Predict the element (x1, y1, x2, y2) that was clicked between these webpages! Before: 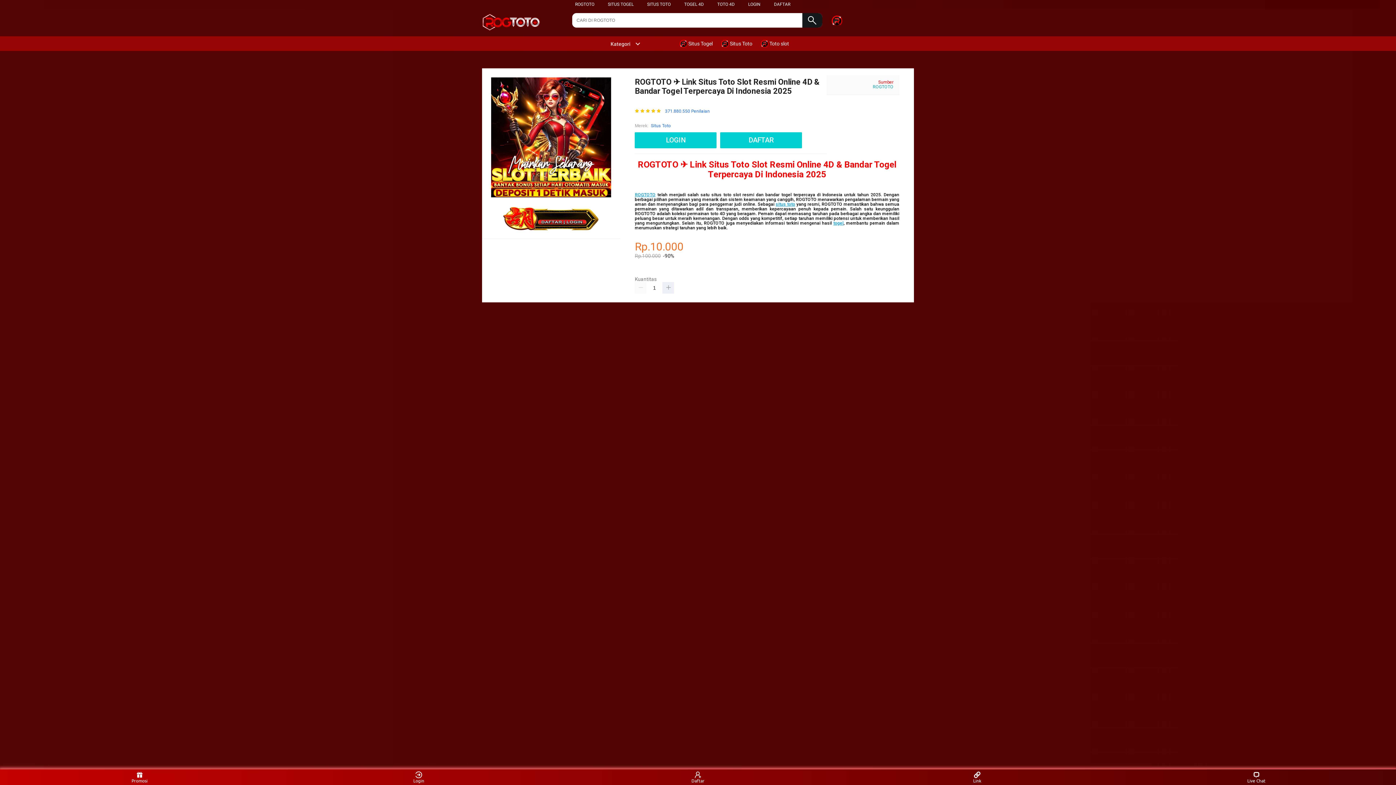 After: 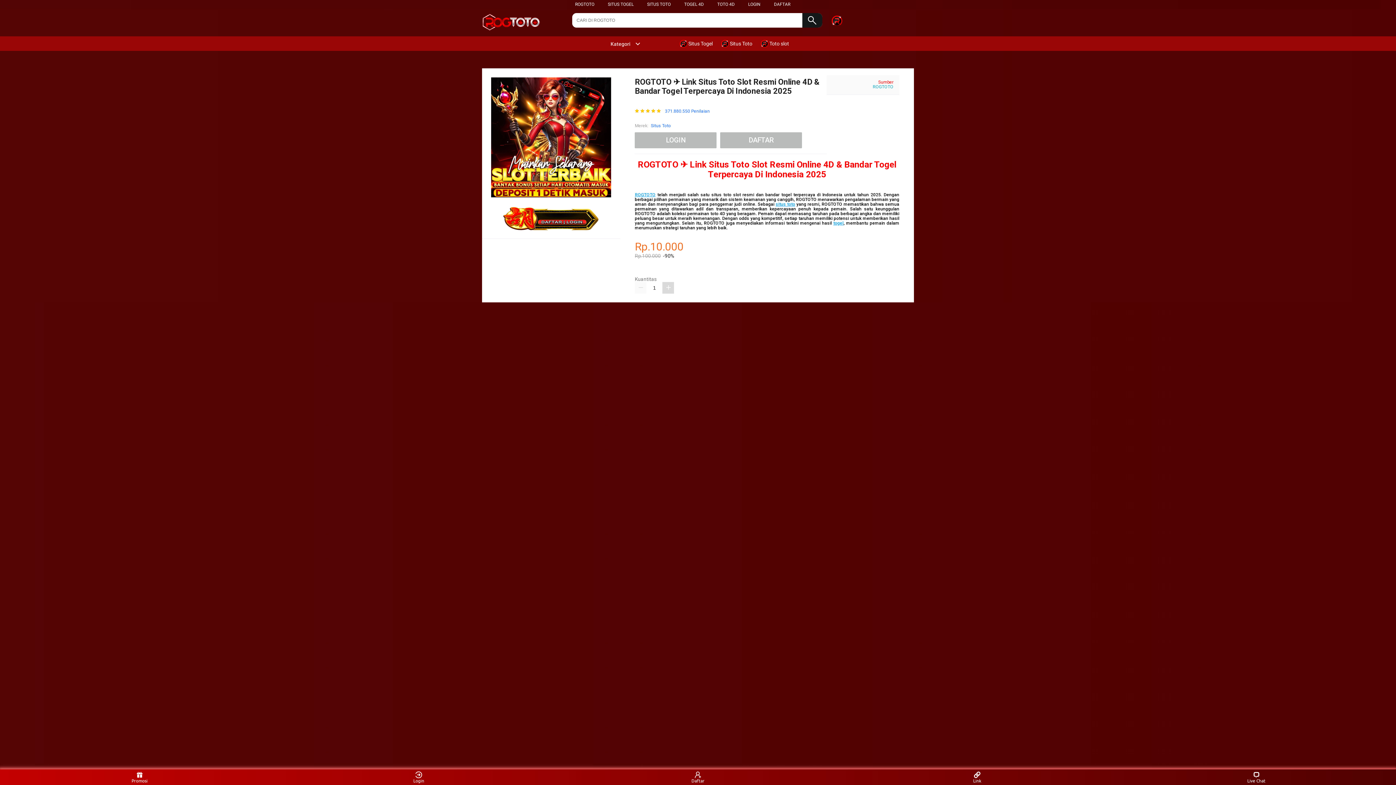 Action: bbox: (662, 282, 674, 293)